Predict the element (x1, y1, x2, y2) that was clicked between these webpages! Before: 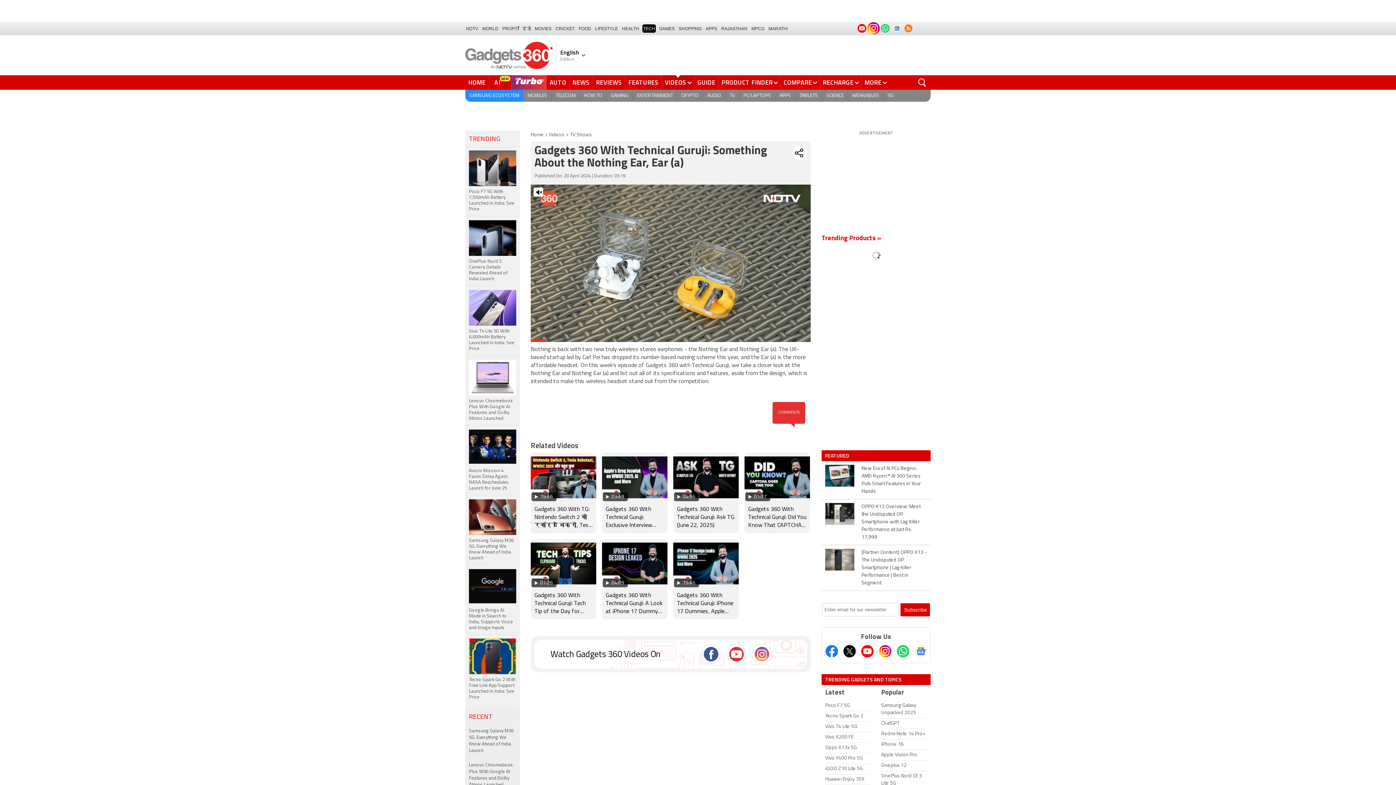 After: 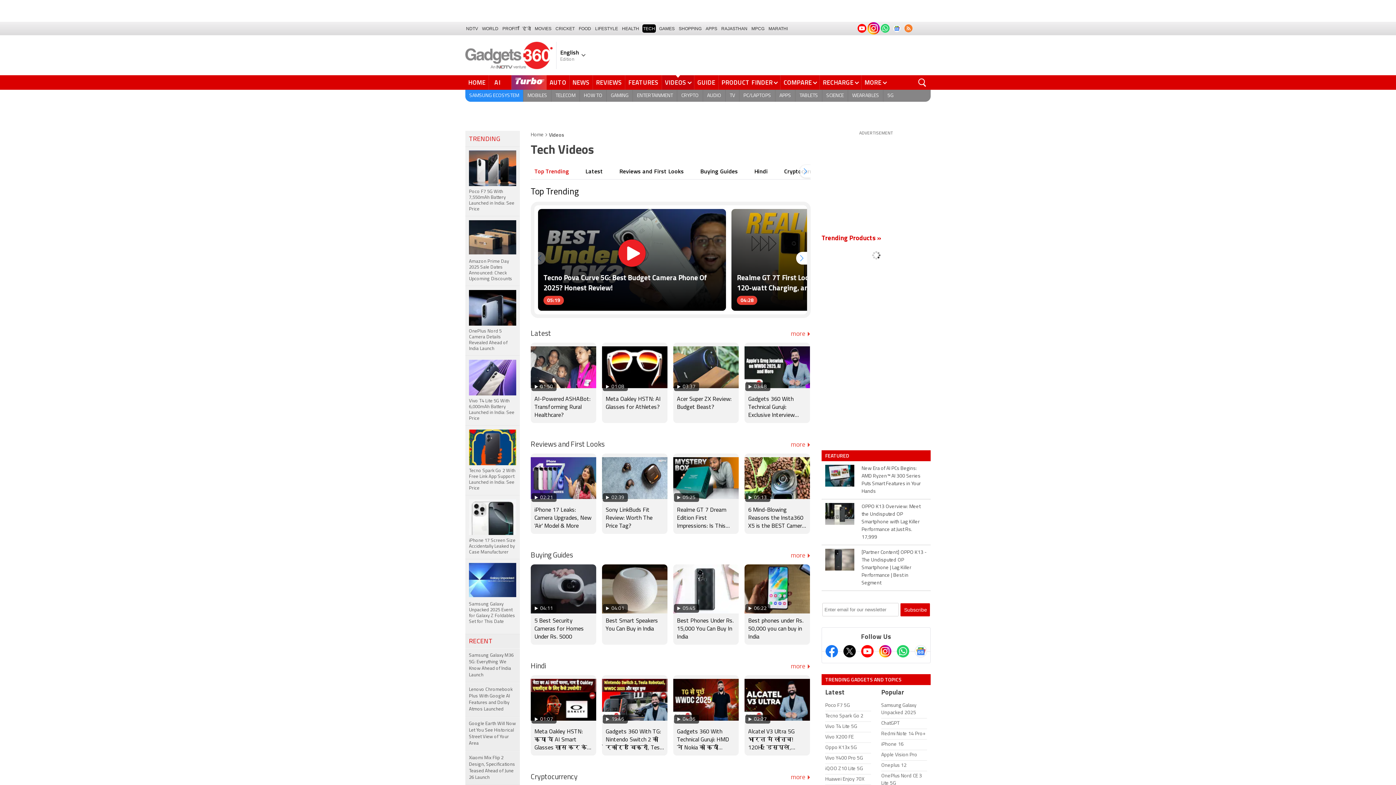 Action: bbox: (662, 75, 694, 89) label: VIDEOS